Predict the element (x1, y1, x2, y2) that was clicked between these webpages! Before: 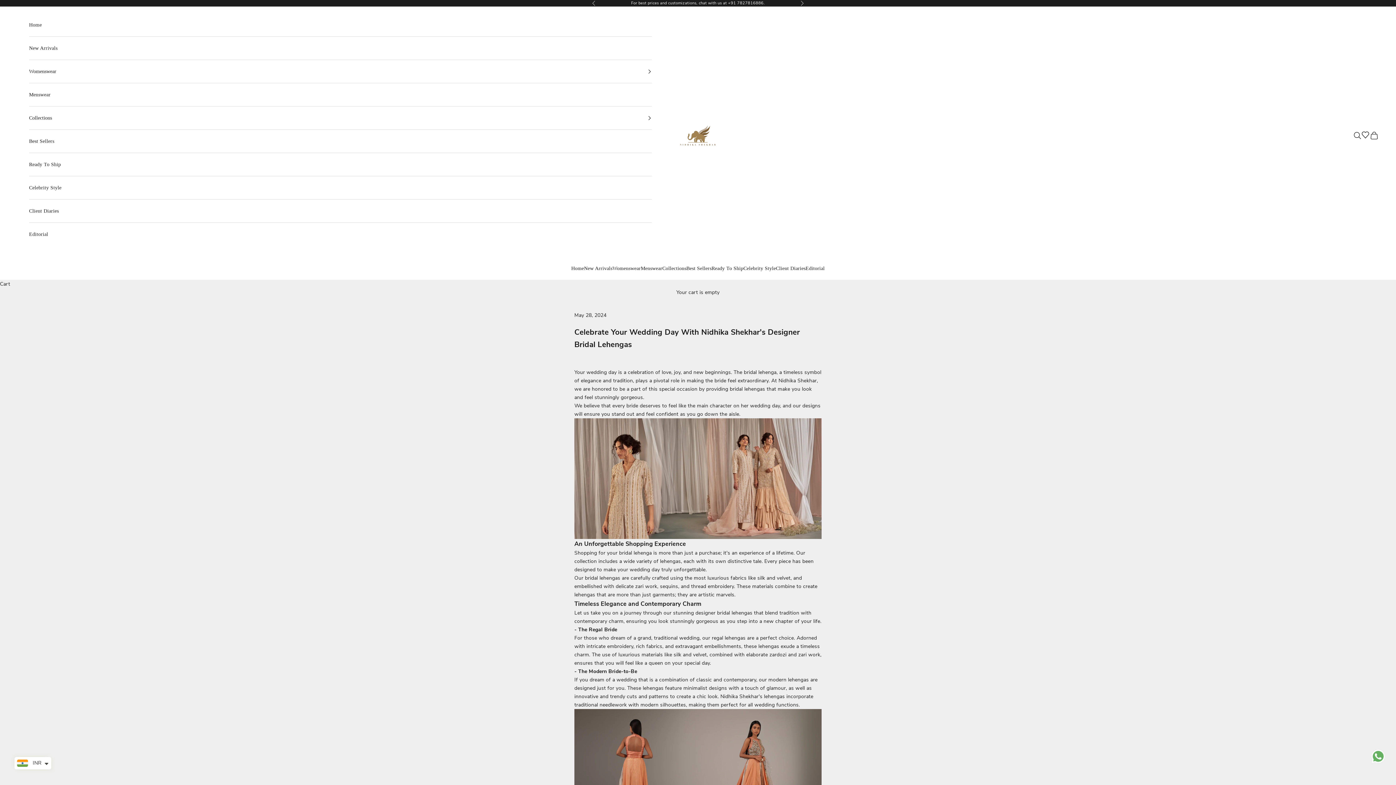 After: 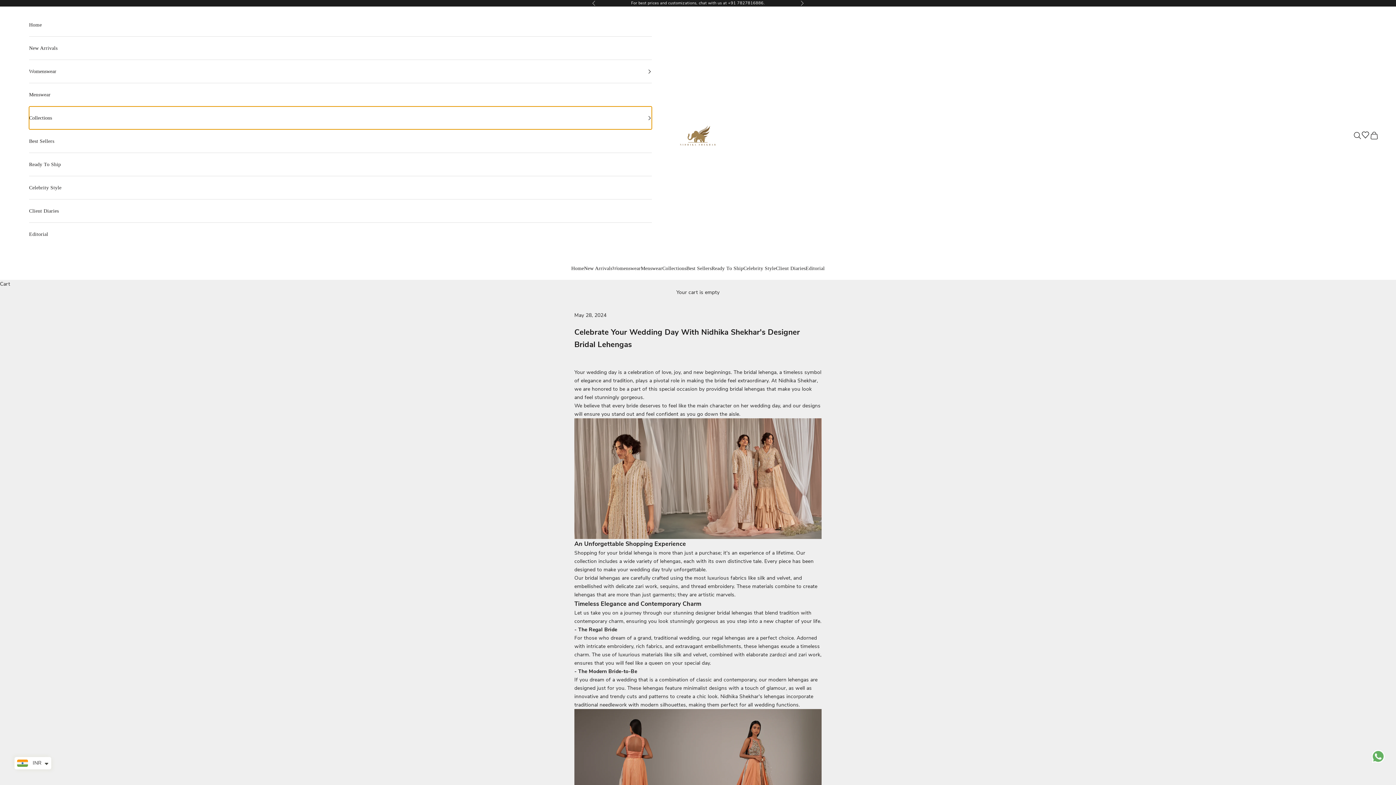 Action: bbox: (29, 106, 652, 129) label: Collections